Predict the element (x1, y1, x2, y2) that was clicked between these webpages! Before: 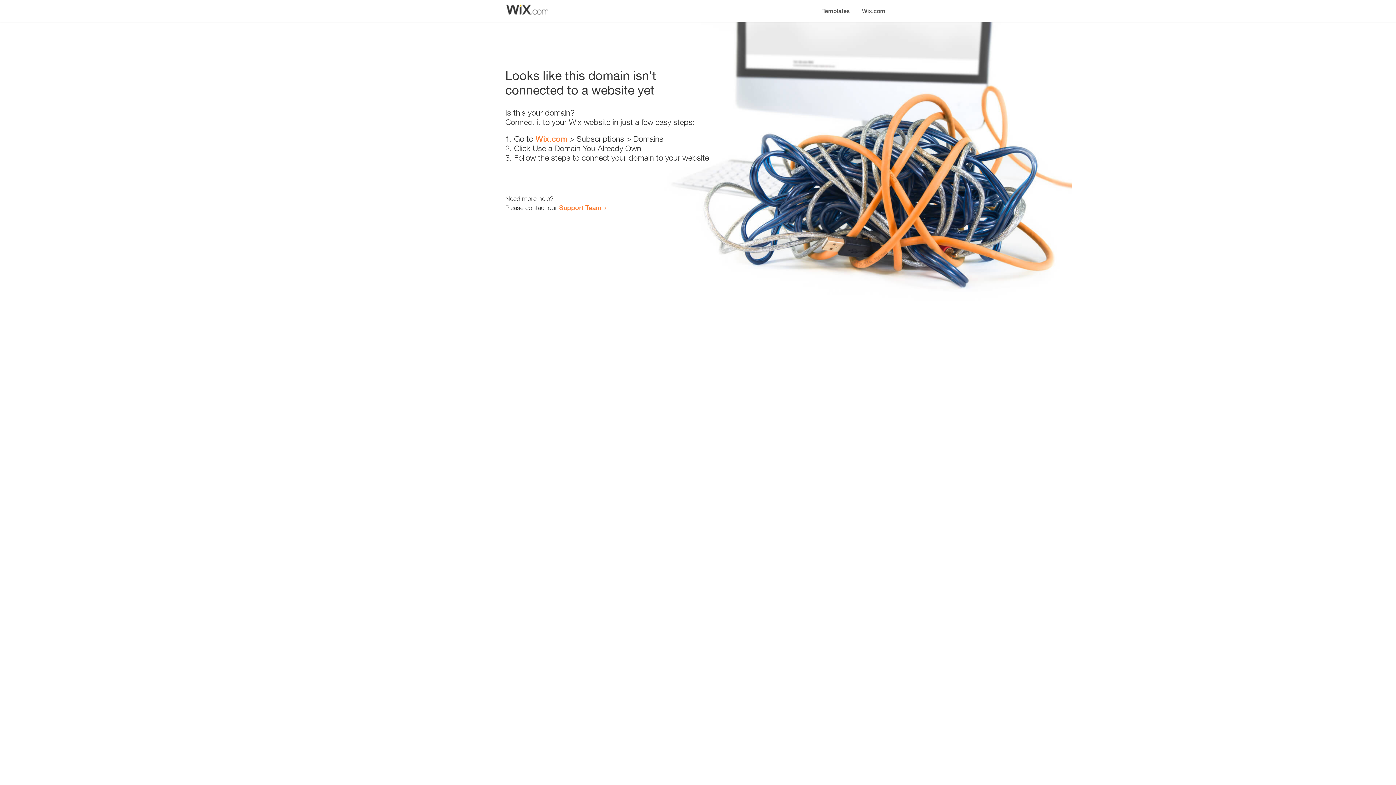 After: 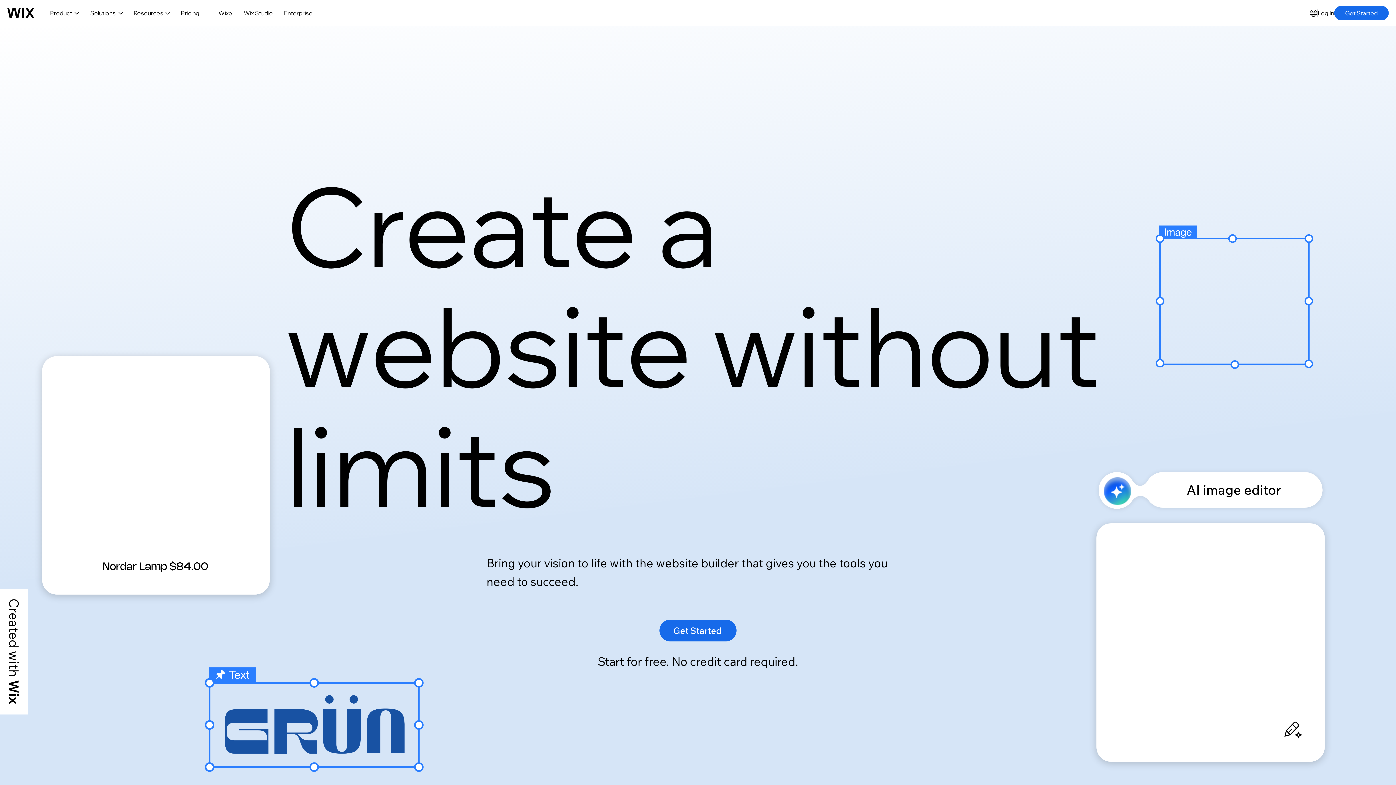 Action: label: Wix.com bbox: (535, 134, 567, 143)